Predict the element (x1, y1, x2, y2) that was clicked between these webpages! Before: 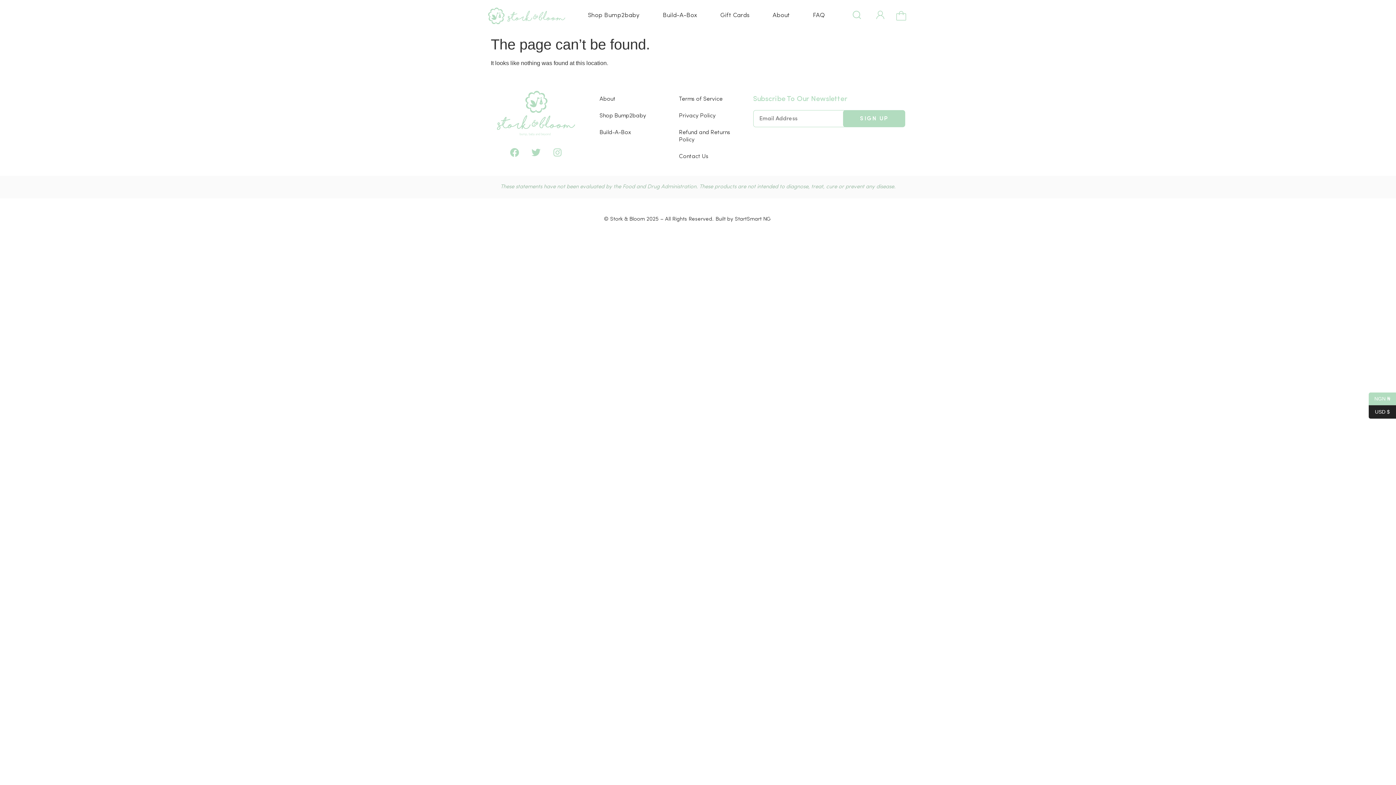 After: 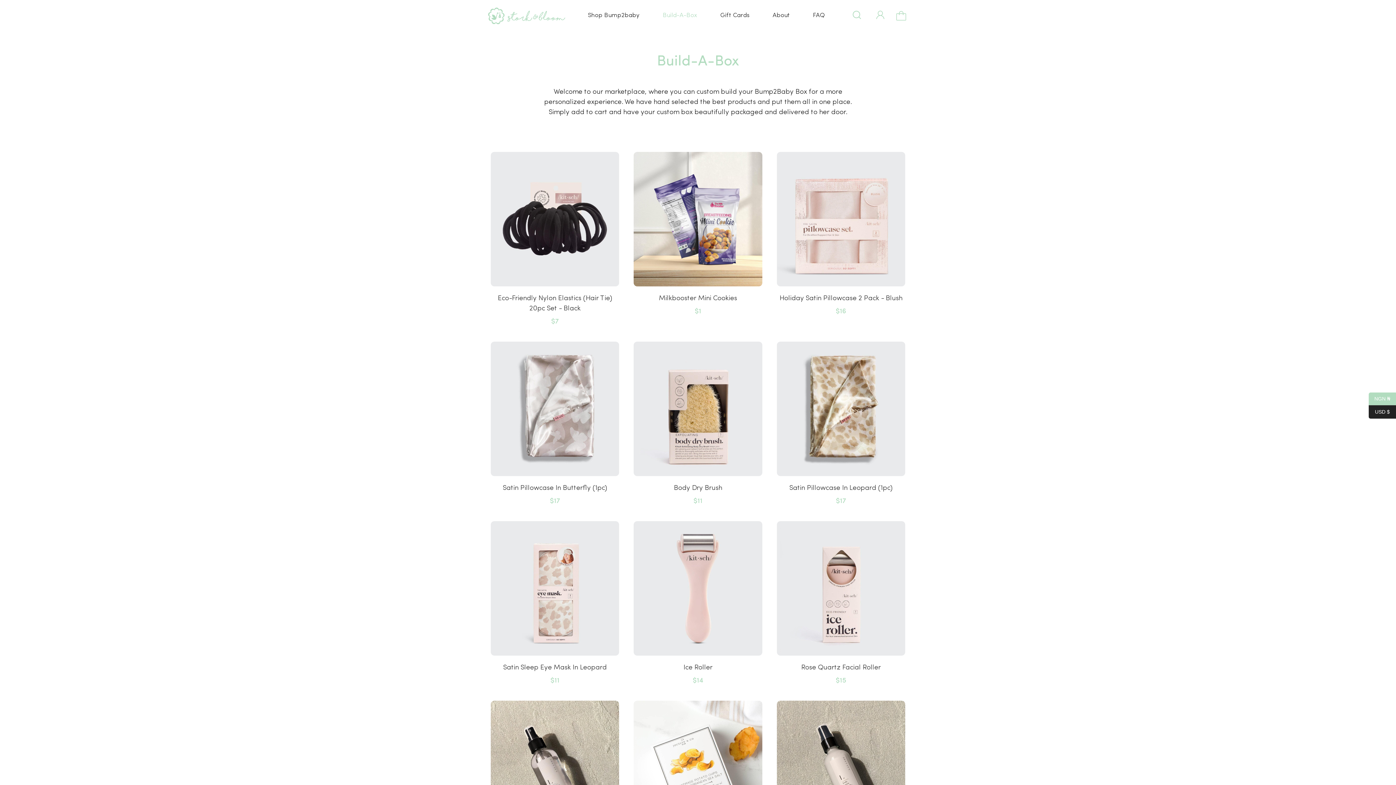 Action: label: Build-A-Box bbox: (592, 124, 664, 141)